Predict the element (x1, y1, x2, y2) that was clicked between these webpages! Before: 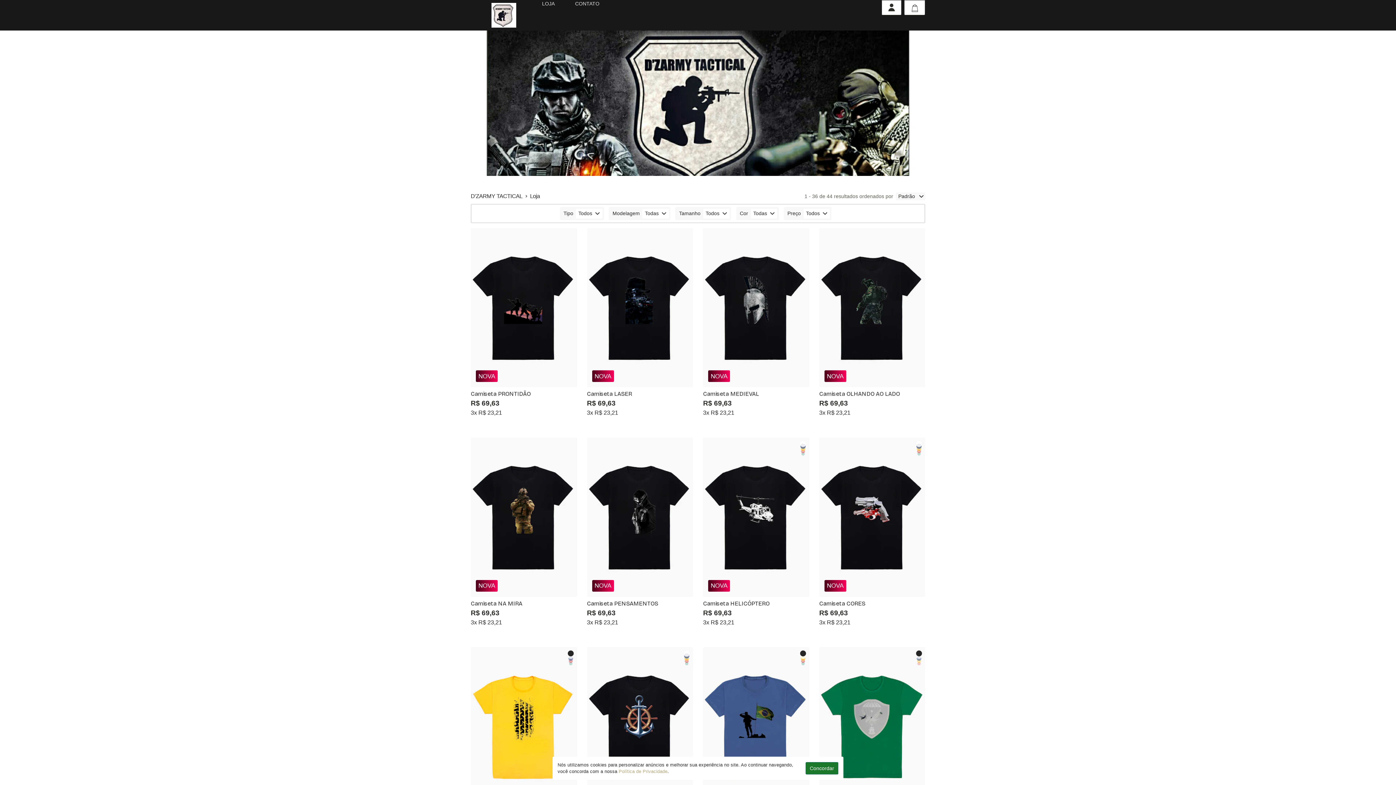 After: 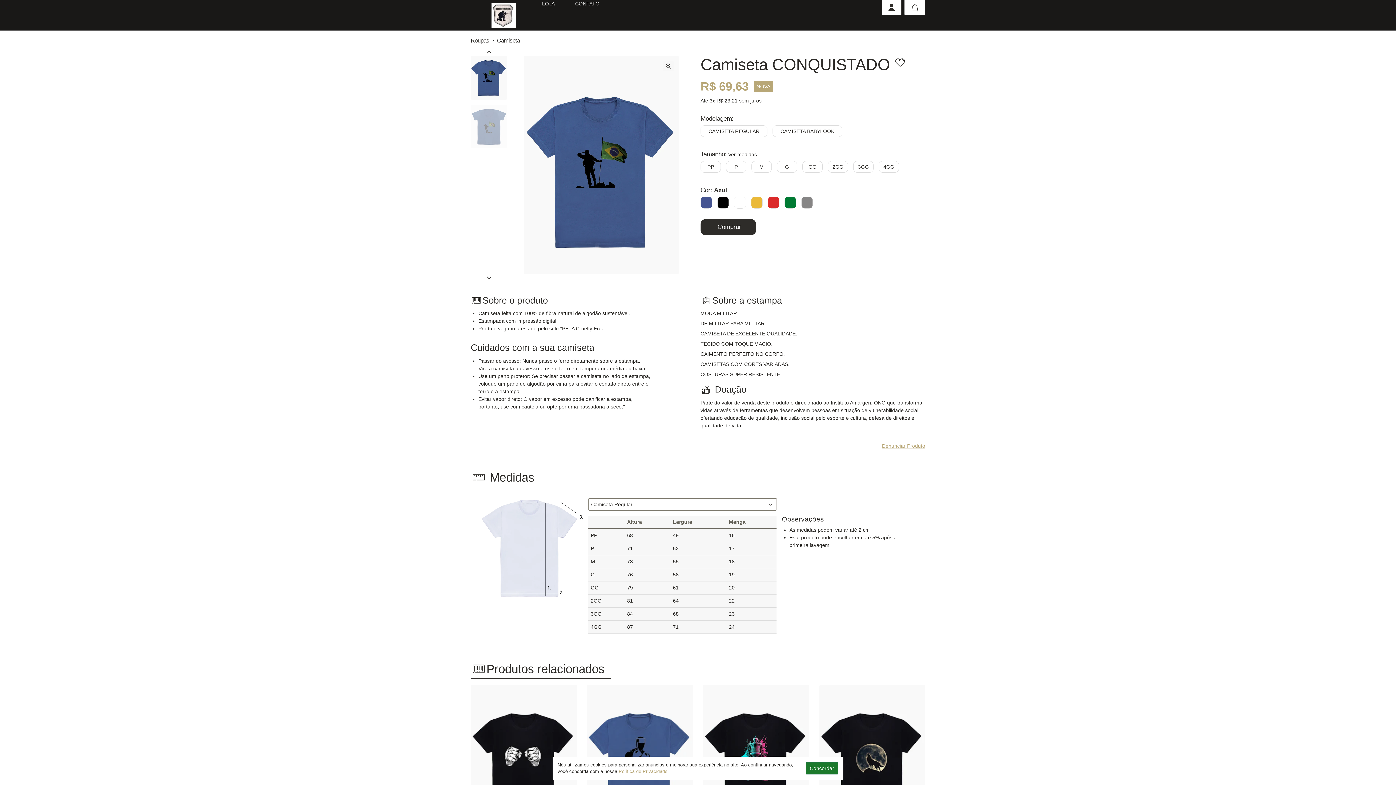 Action: label: NOVA

Camiseta CONQUISTADO

R$ 69,63

3x R$ 23,21 bbox: (703, 647, 809, 836)